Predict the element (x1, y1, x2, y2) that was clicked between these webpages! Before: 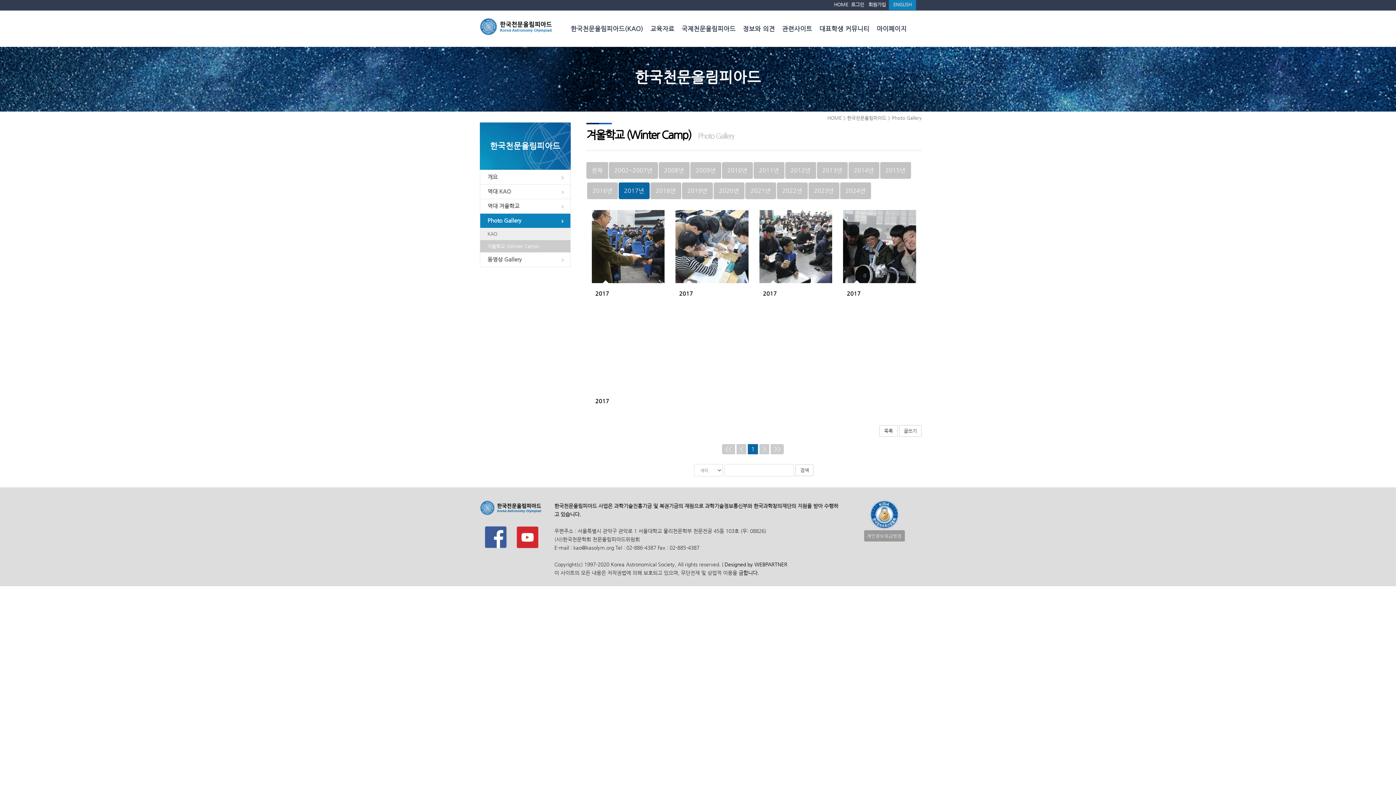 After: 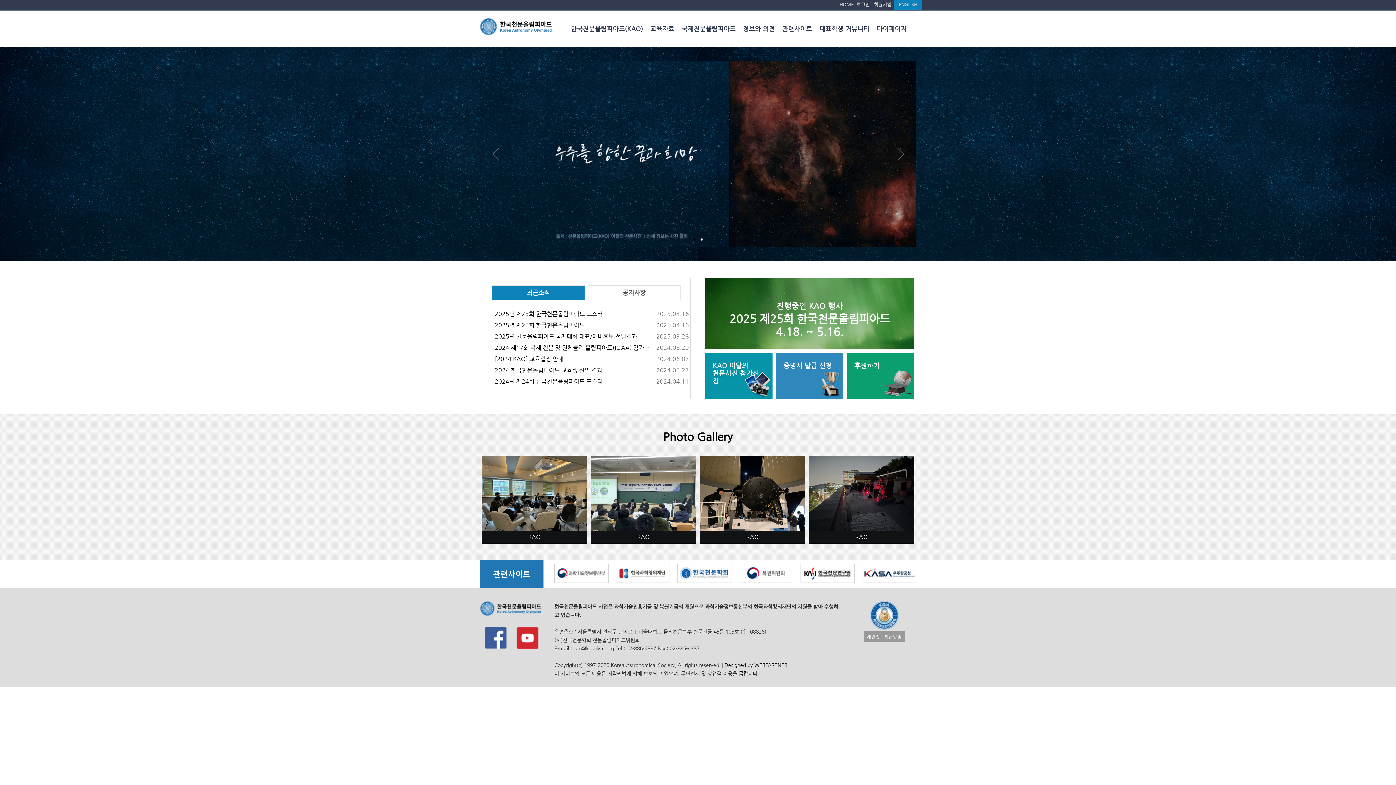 Action: bbox: (480, 14, 552, 40)